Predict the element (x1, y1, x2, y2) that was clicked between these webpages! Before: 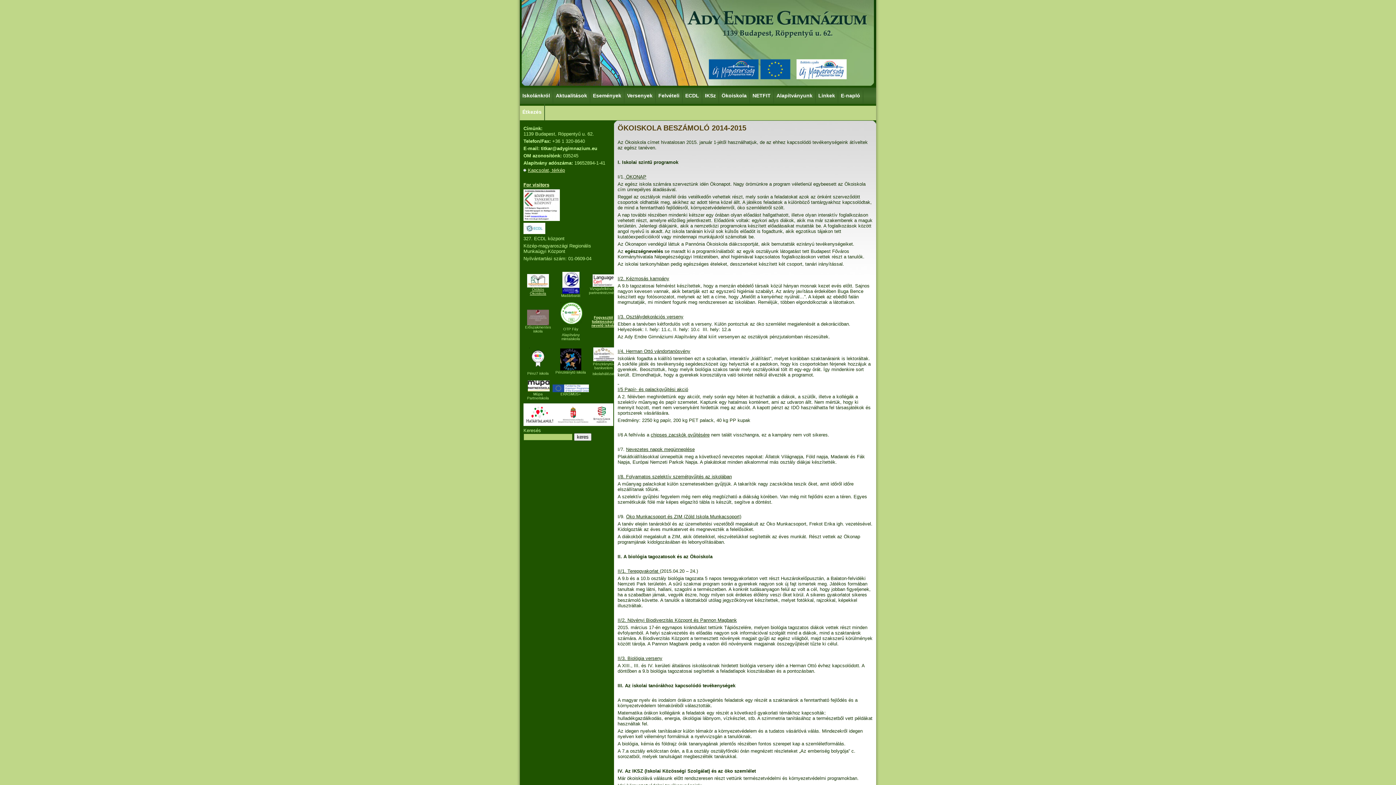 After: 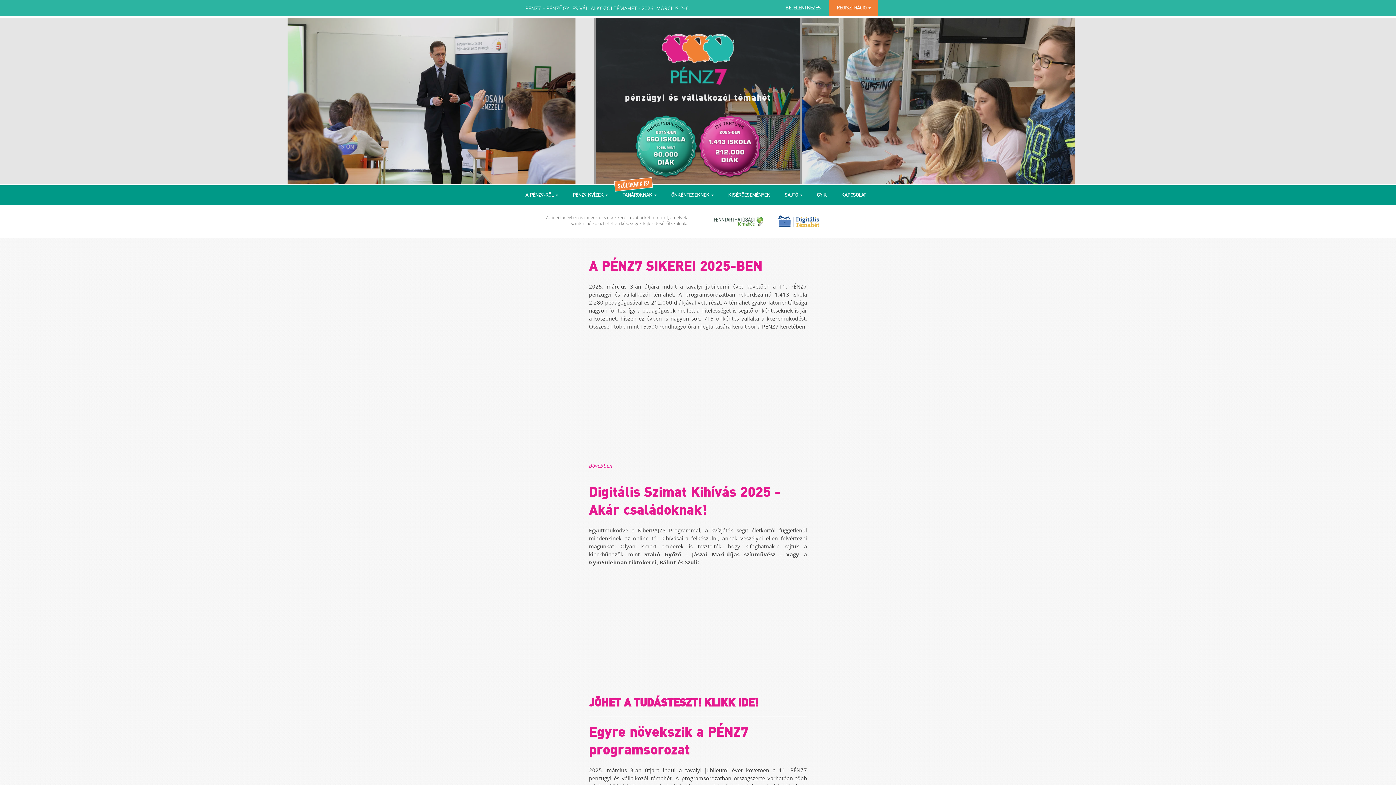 Action: bbox: (529, 365, 546, 370)